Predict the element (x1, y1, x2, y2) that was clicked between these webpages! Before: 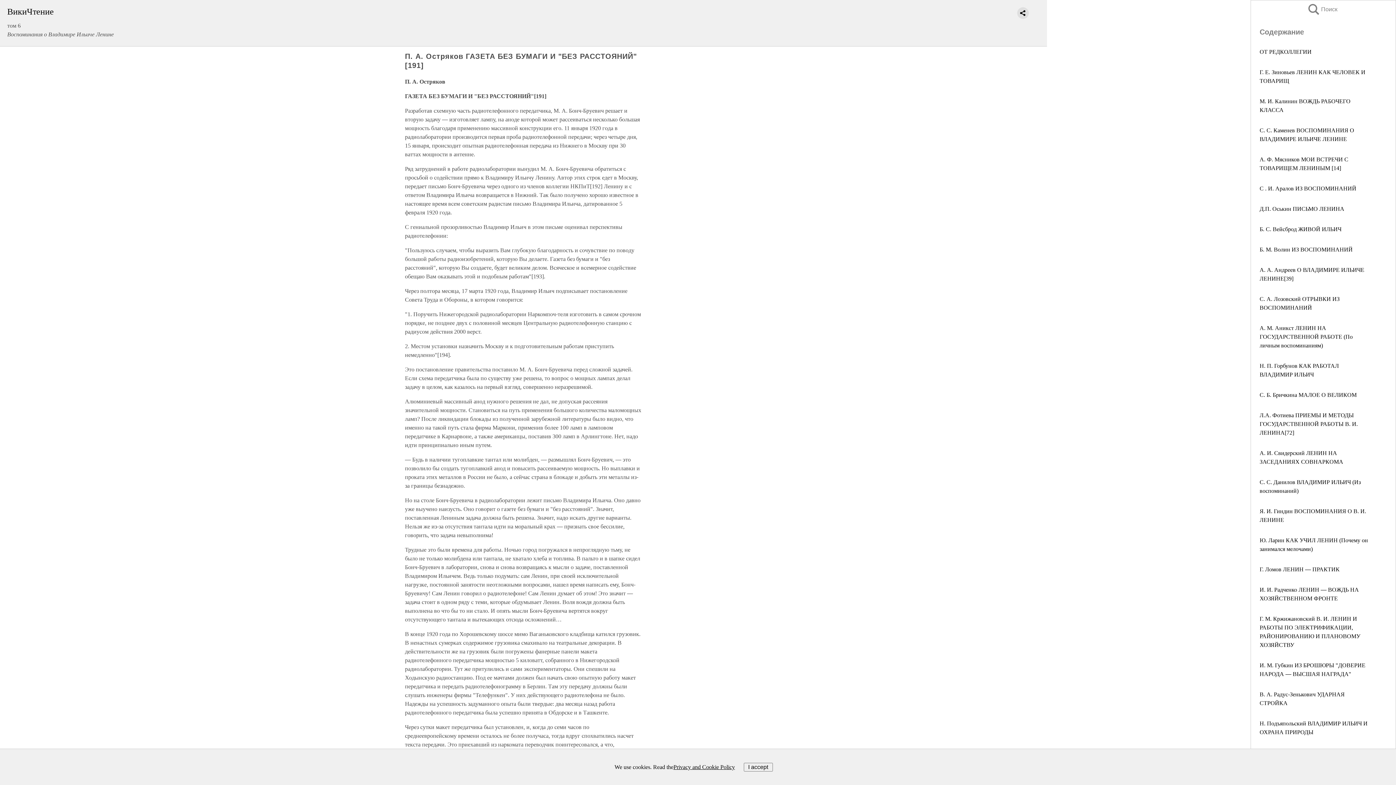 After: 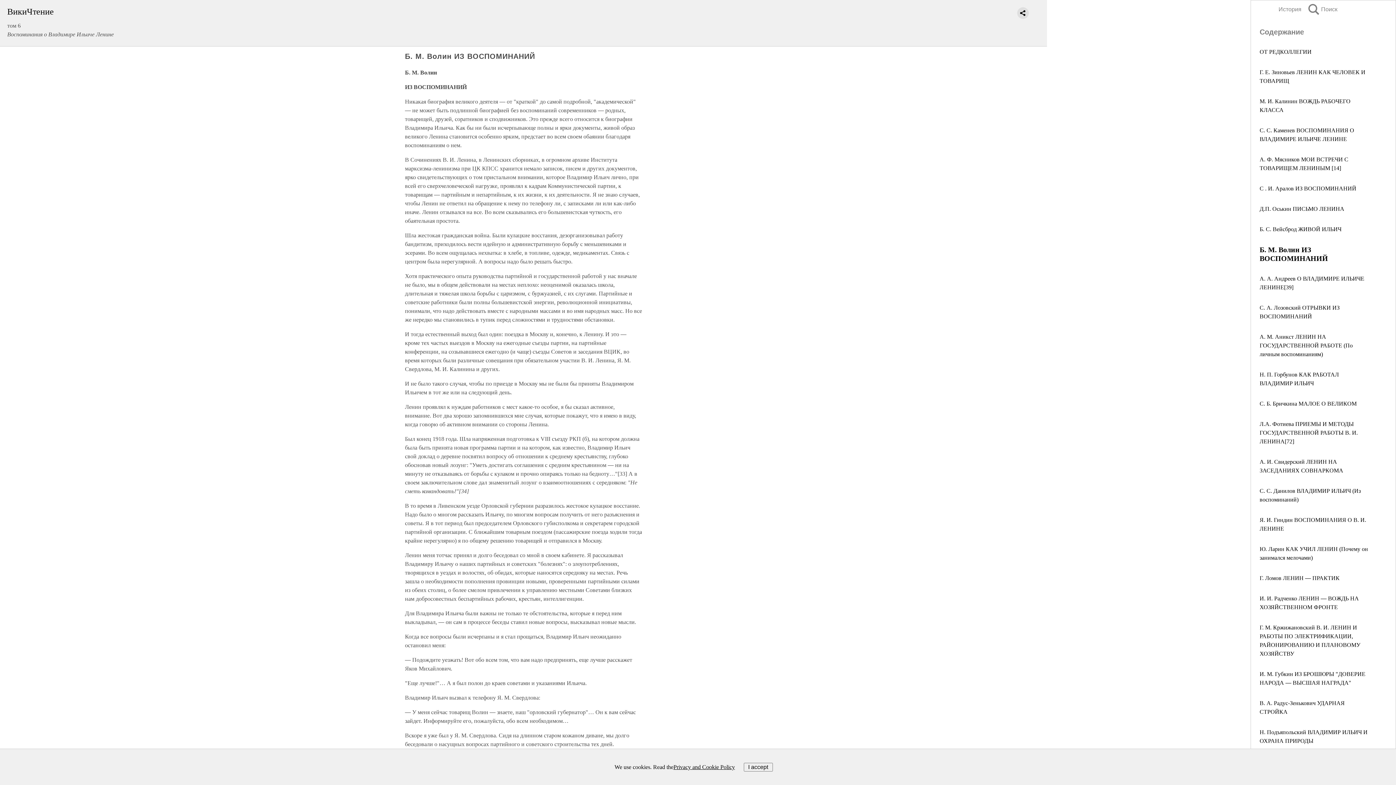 Action: label: Б. М. Волин ИЗ ВОСПОМИНАНИЙ bbox: (1260, 246, 1353, 252)